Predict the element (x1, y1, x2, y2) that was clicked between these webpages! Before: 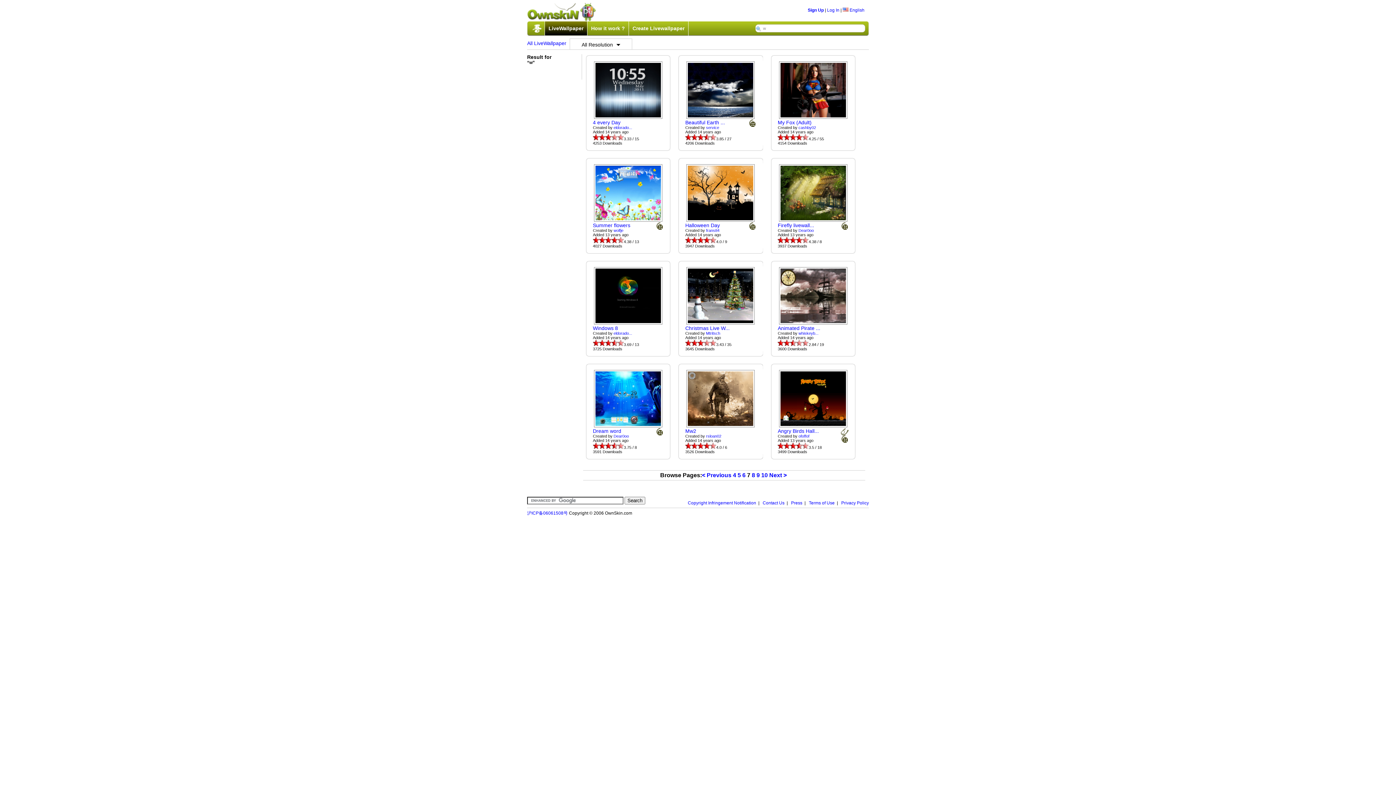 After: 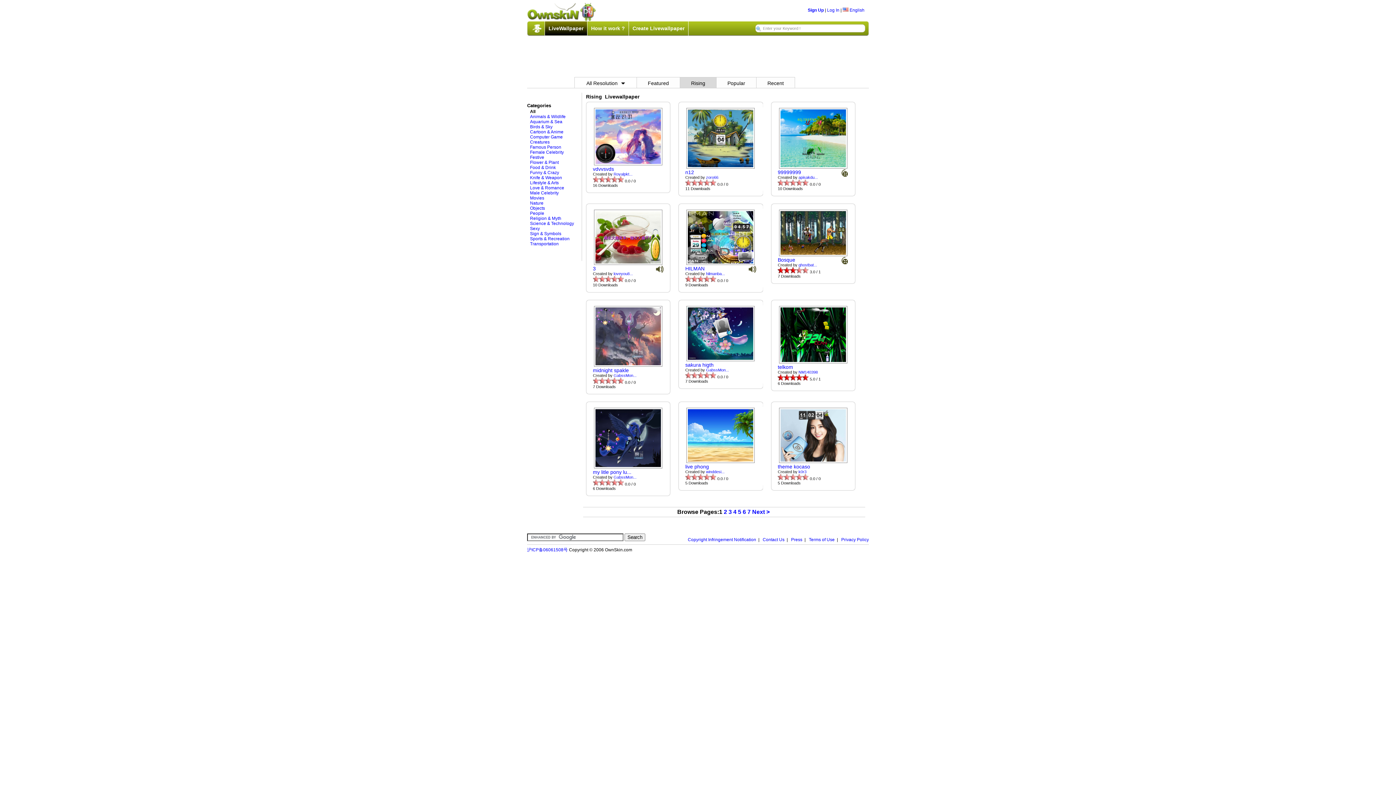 Action: bbox: (527, 38, 569, 46) label: All LiveWallpaper